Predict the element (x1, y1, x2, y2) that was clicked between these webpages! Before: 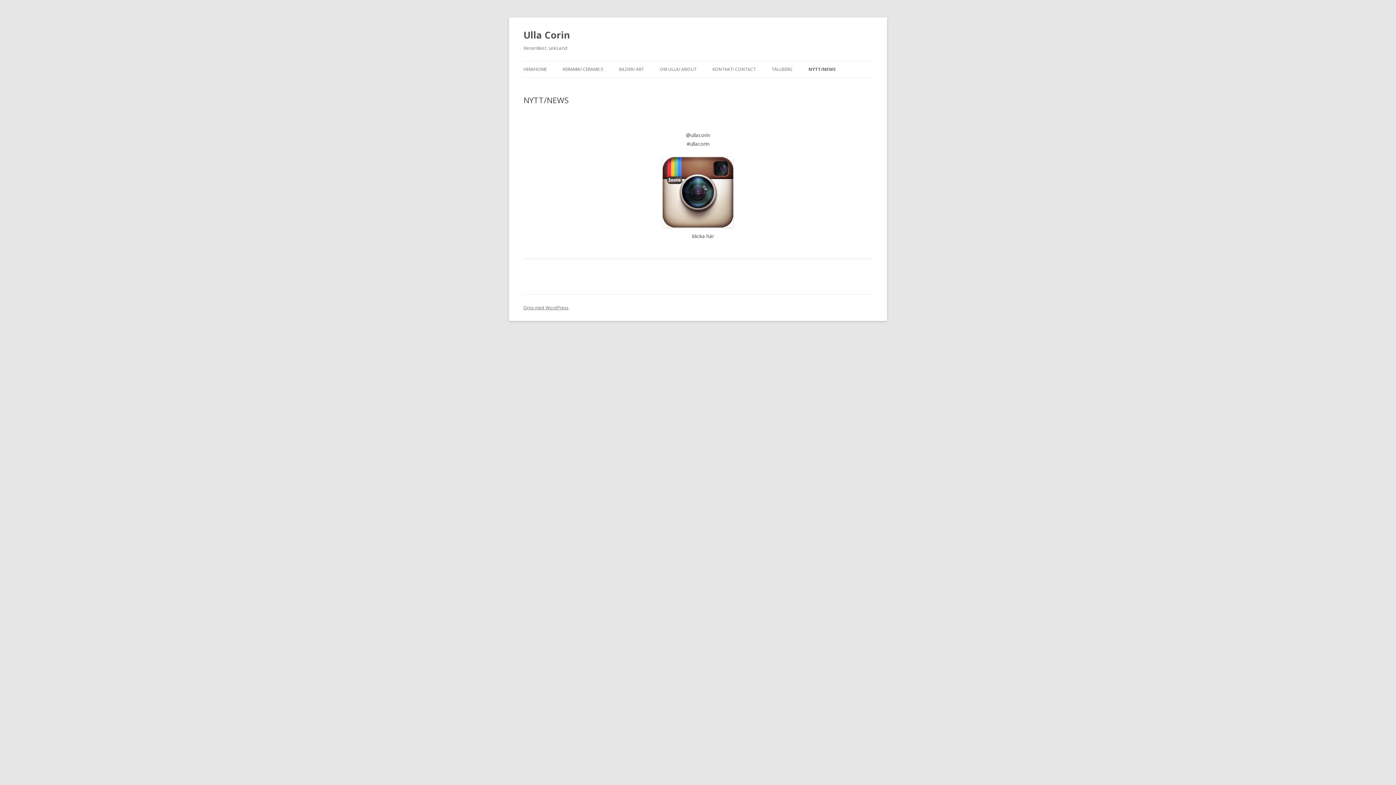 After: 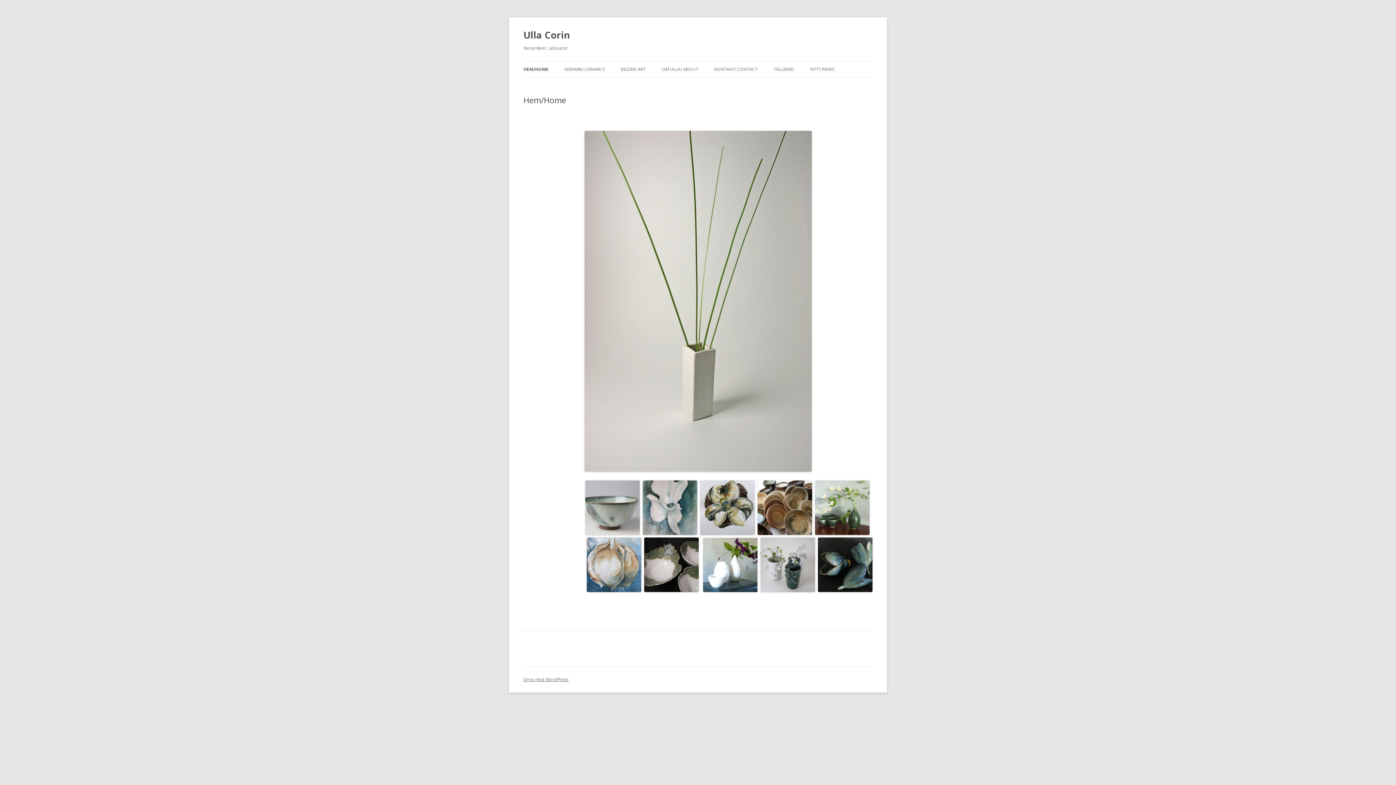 Action: bbox: (523, 26, 570, 43) label: Ulla Corin